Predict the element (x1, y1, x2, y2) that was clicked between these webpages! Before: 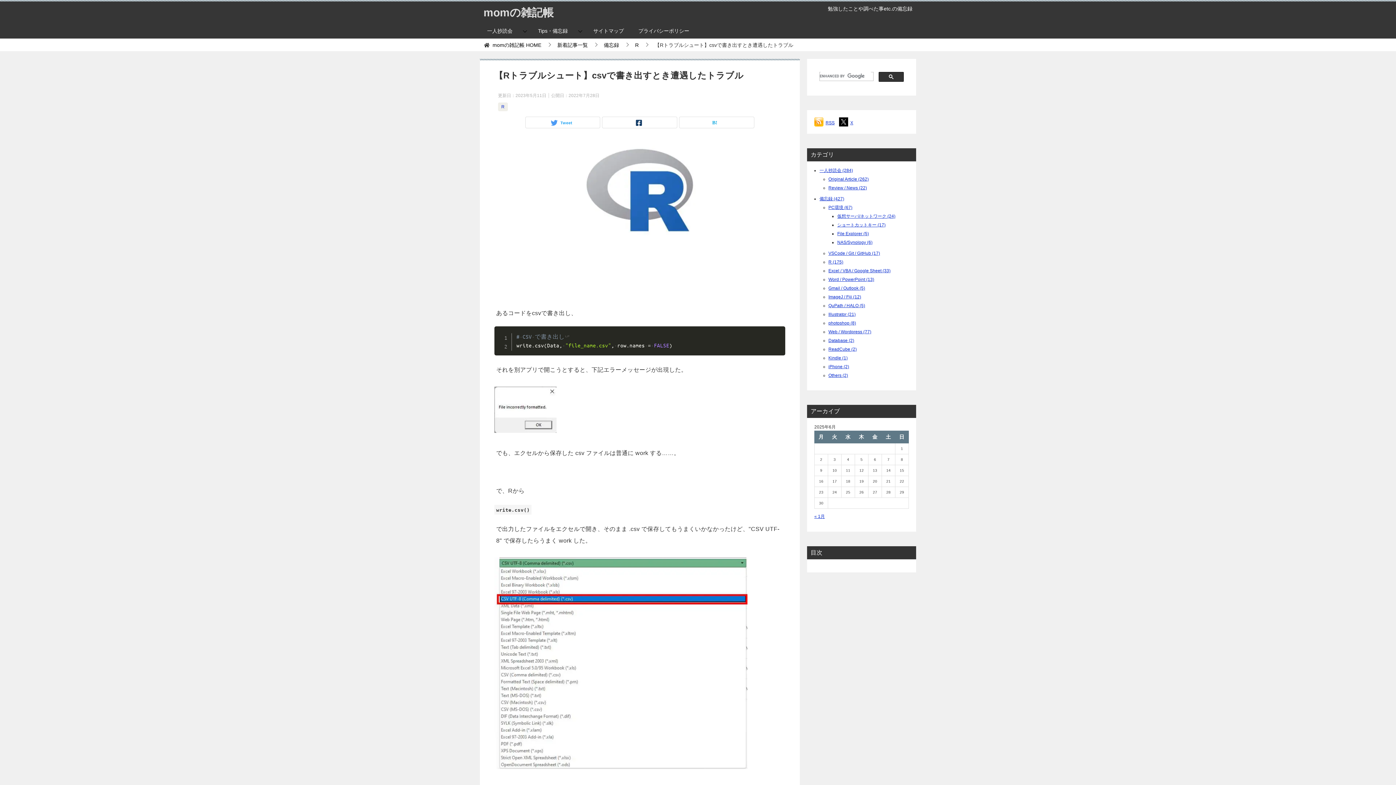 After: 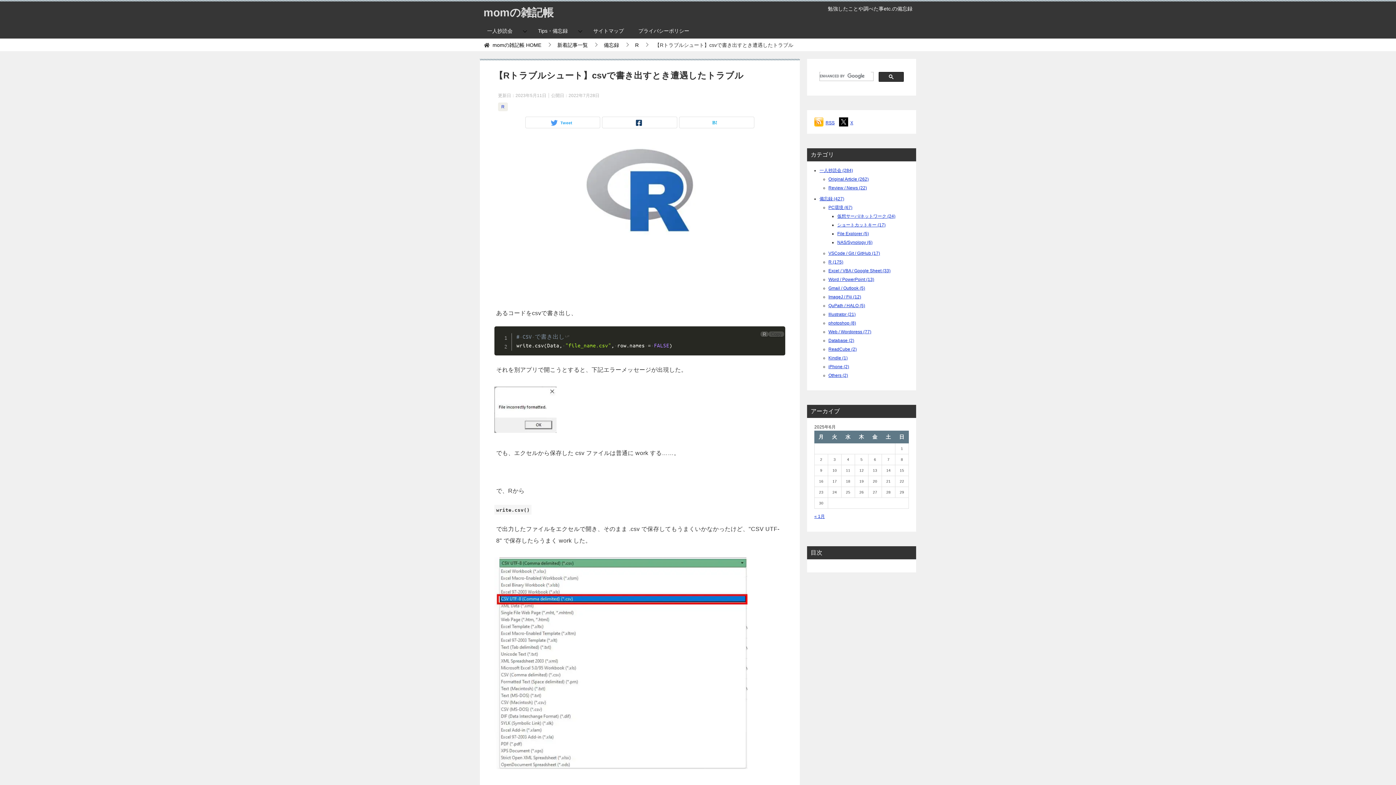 Action: bbox: (768, 331, 784, 337) label: Copy